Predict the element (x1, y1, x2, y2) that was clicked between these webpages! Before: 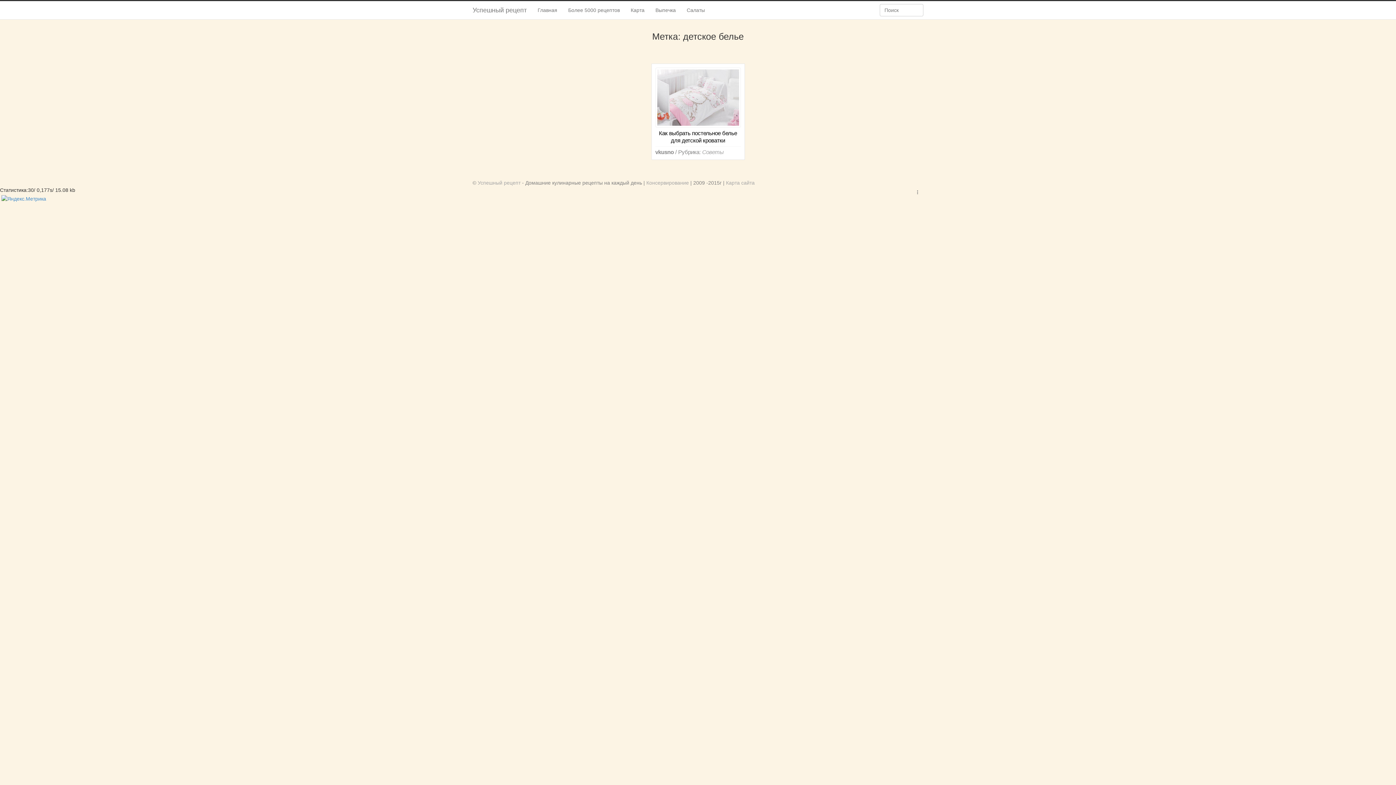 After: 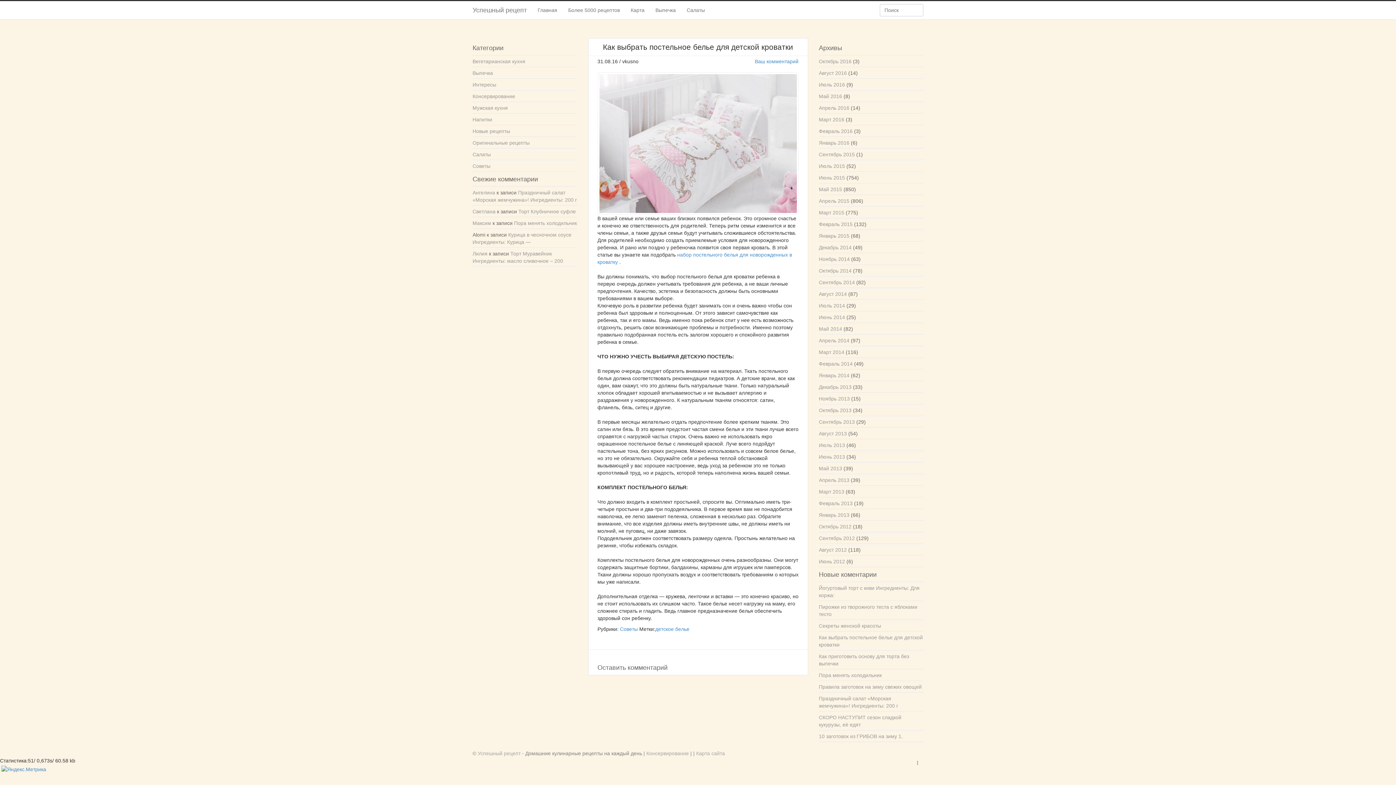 Action: label: Как выбрать постельное белье для детской кроватки bbox: (655, 94, 740, 144)